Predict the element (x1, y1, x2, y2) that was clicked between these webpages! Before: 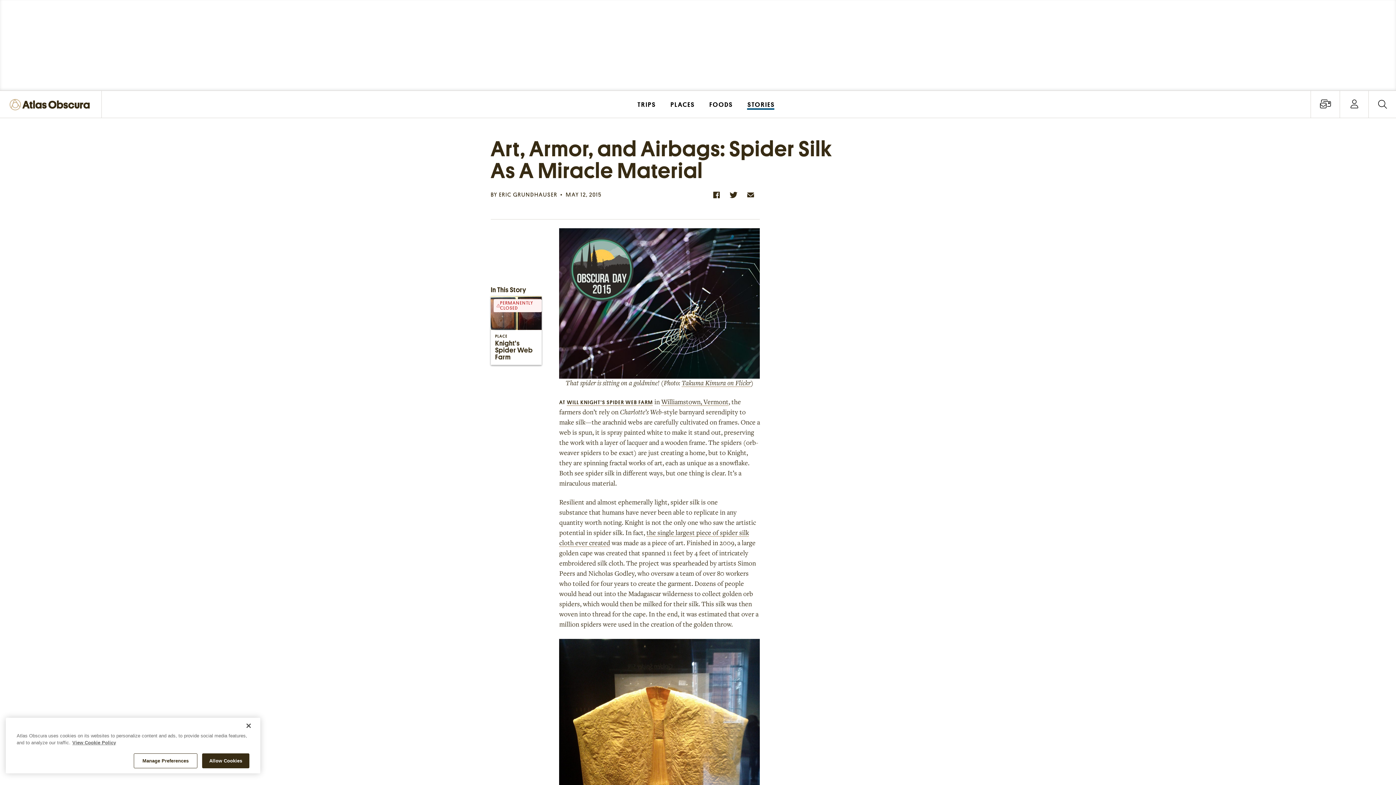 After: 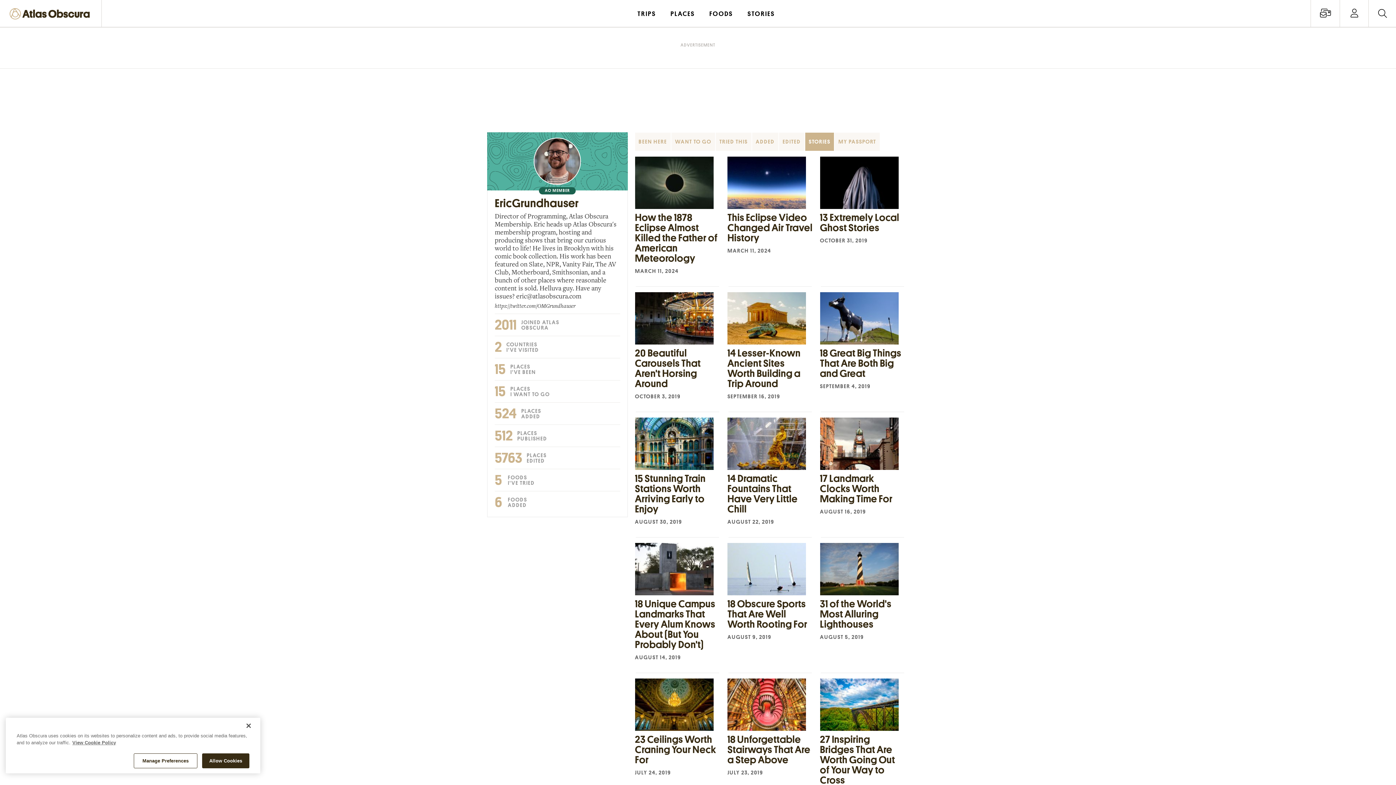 Action: bbox: (499, 192, 557, 197) label: ERIC GRUNDHAUSER